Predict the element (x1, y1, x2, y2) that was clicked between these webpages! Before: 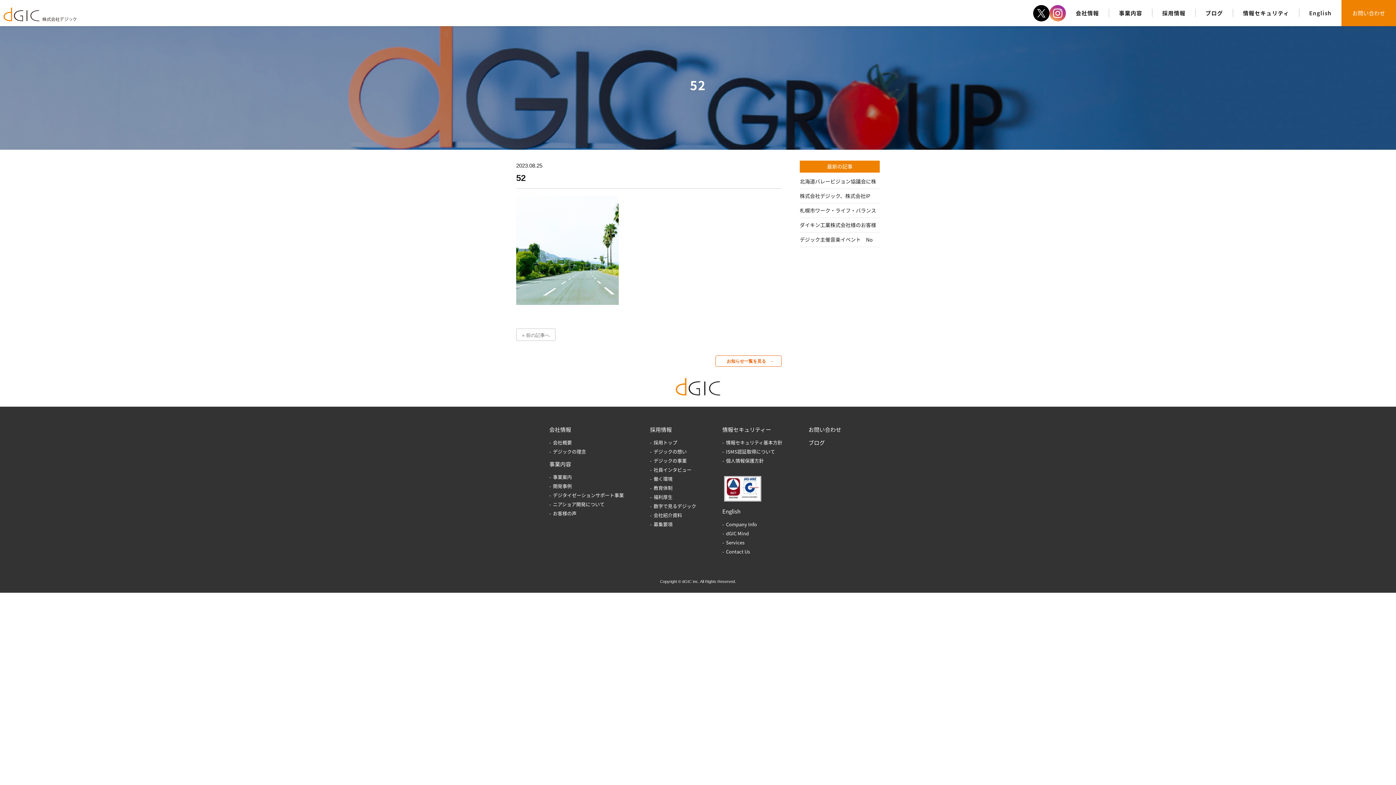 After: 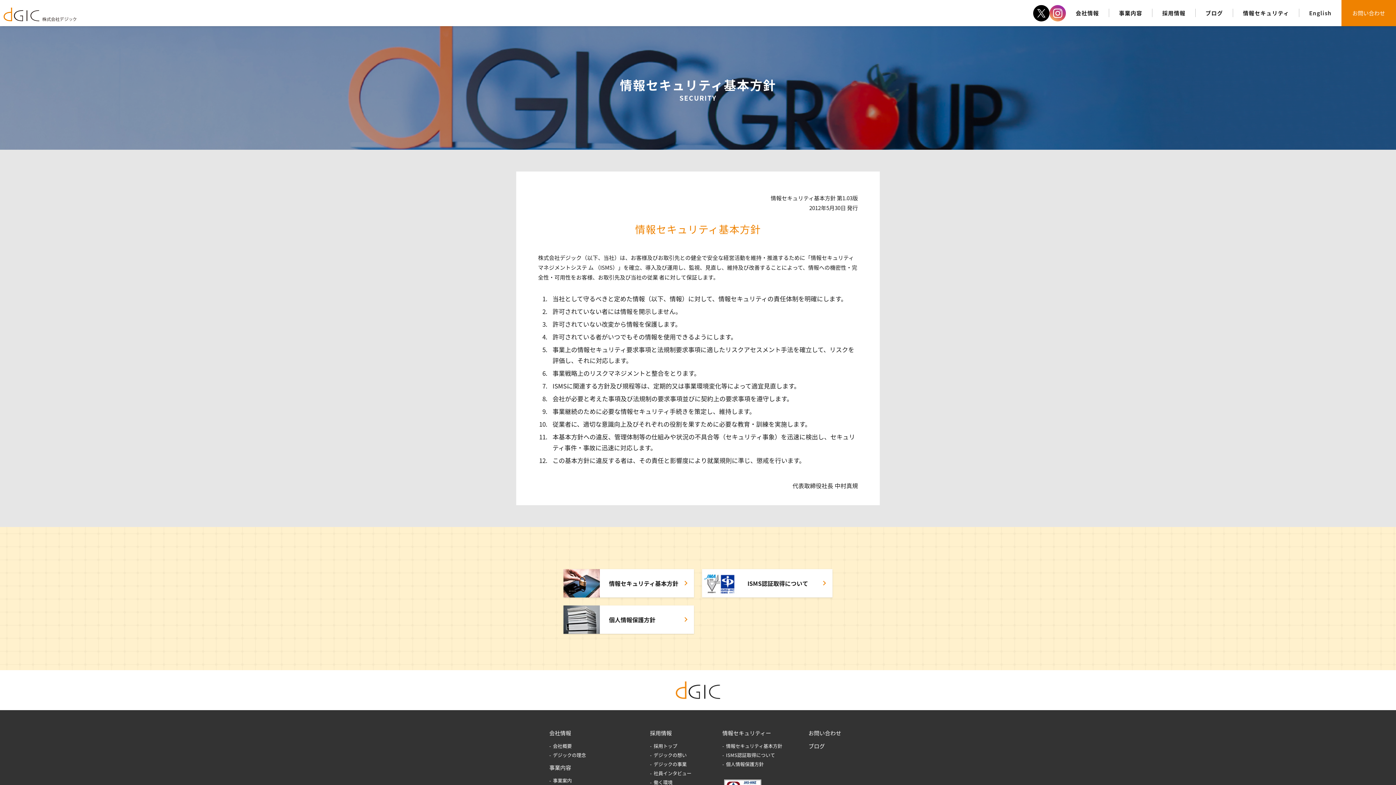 Action: bbox: (722, 439, 782, 446) label: 情報セキュリティ基本方針